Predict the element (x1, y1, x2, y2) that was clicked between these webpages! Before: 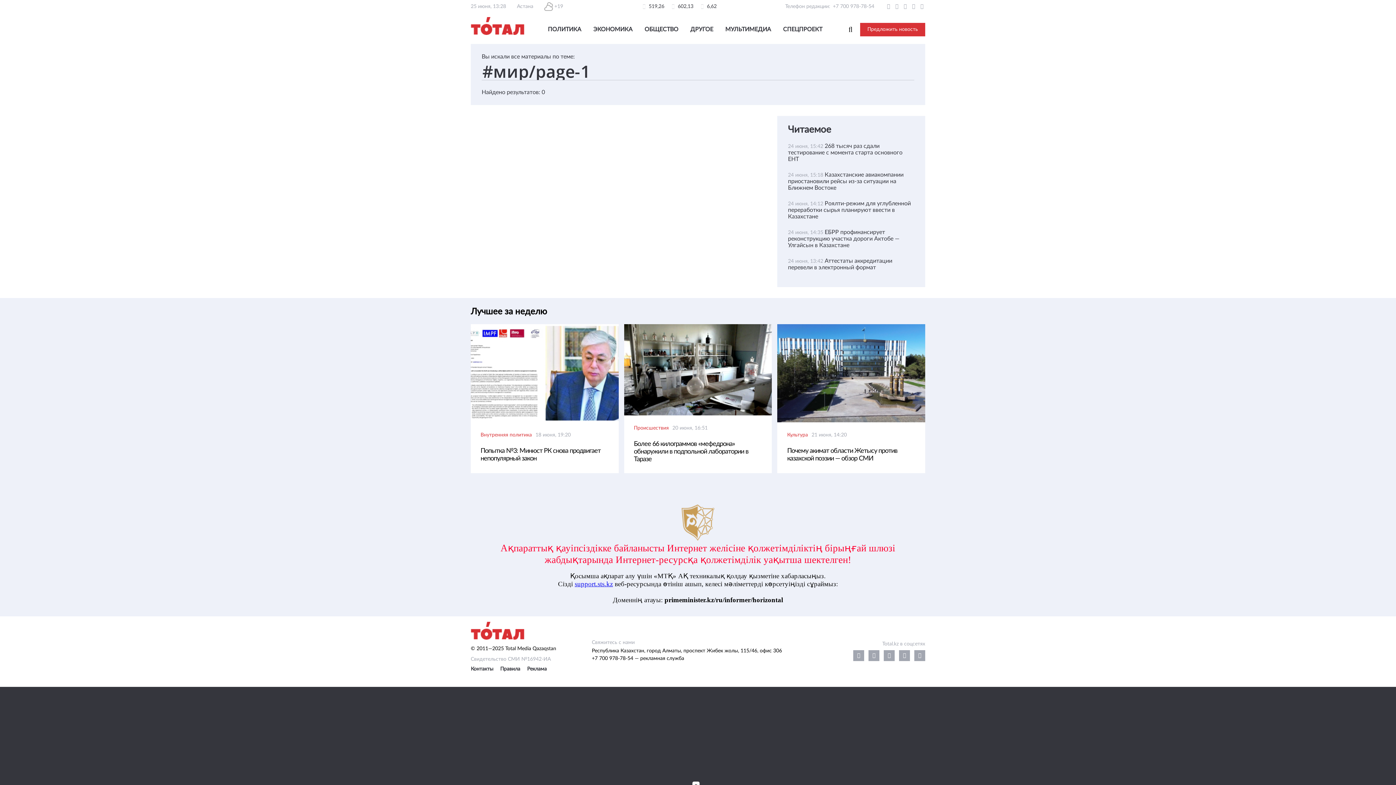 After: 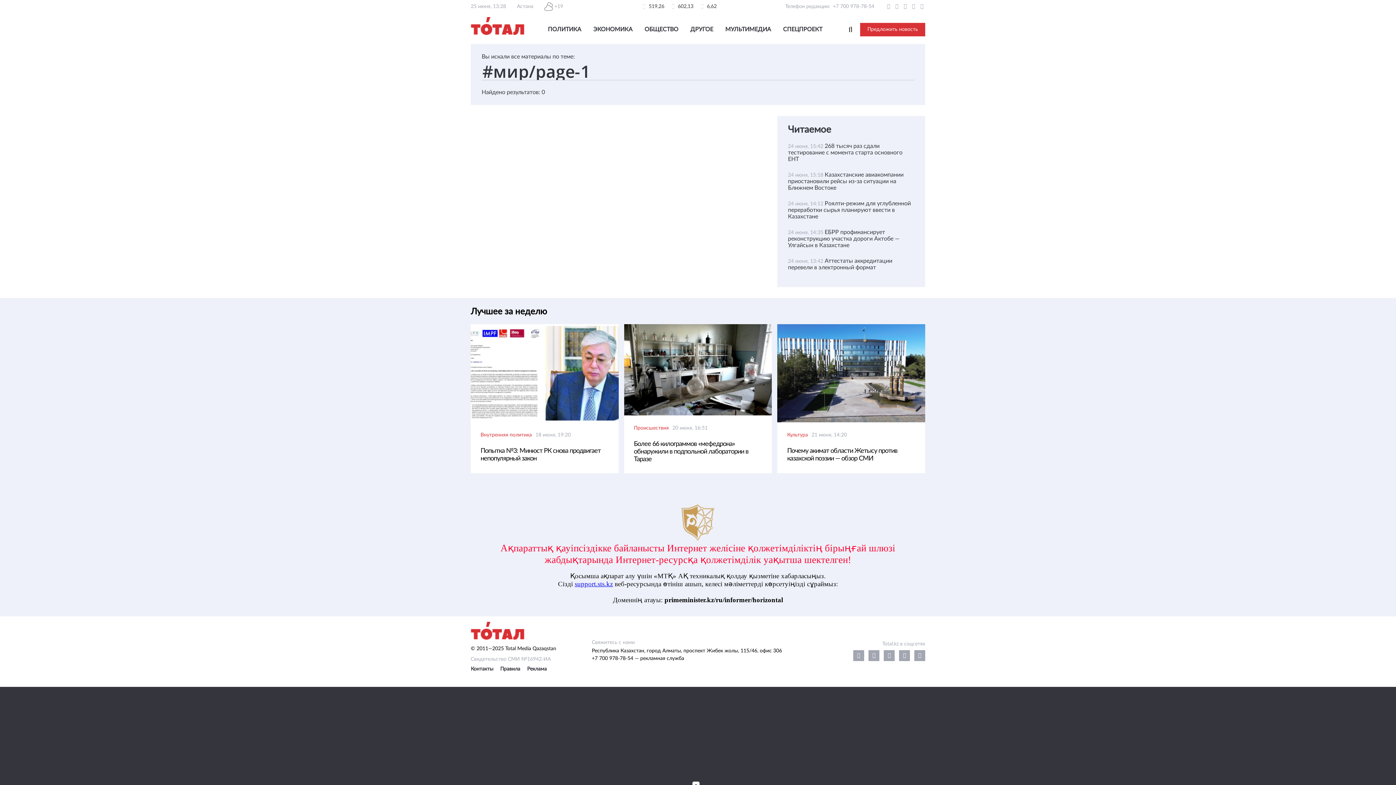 Action: bbox: (592, 656, 684, 661) label: +7 700 978-78-54 — рекламная служба